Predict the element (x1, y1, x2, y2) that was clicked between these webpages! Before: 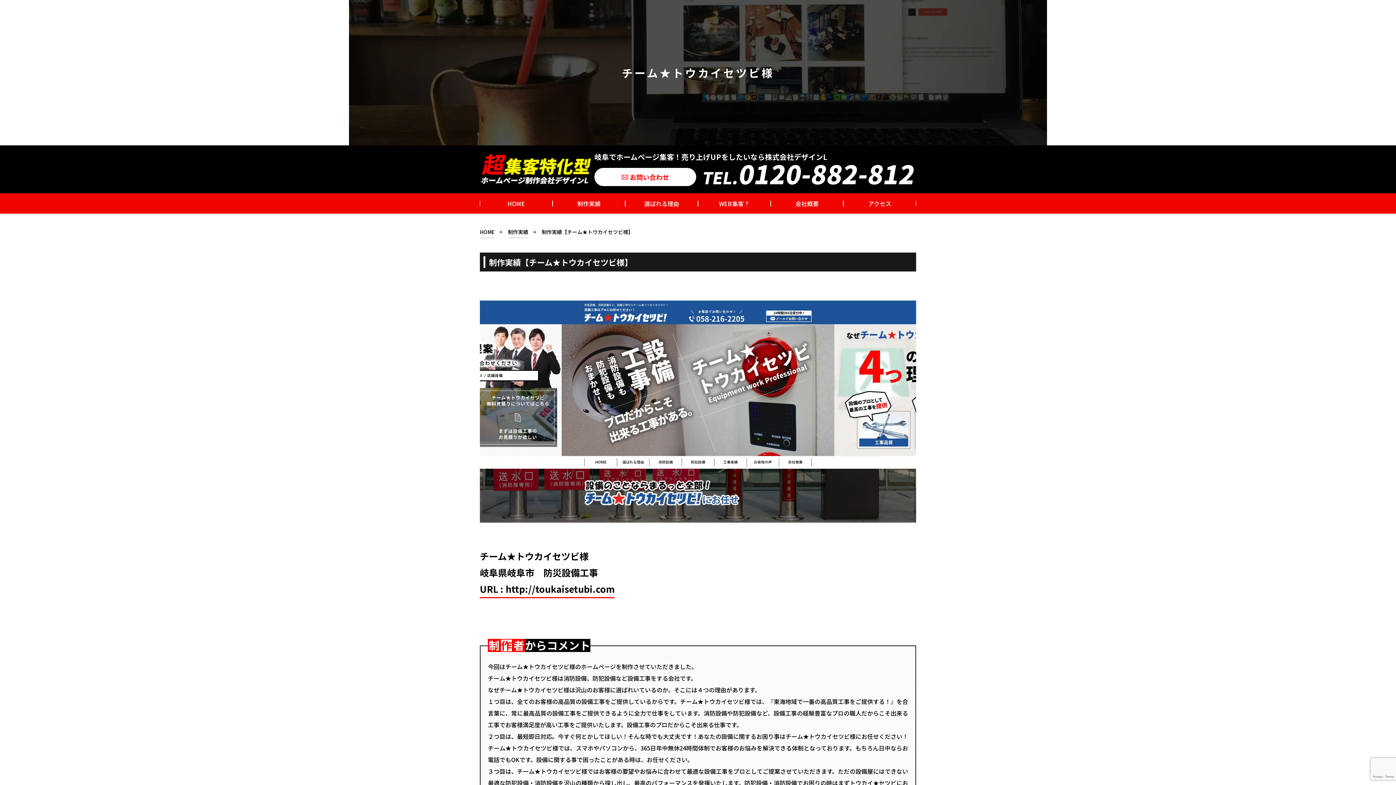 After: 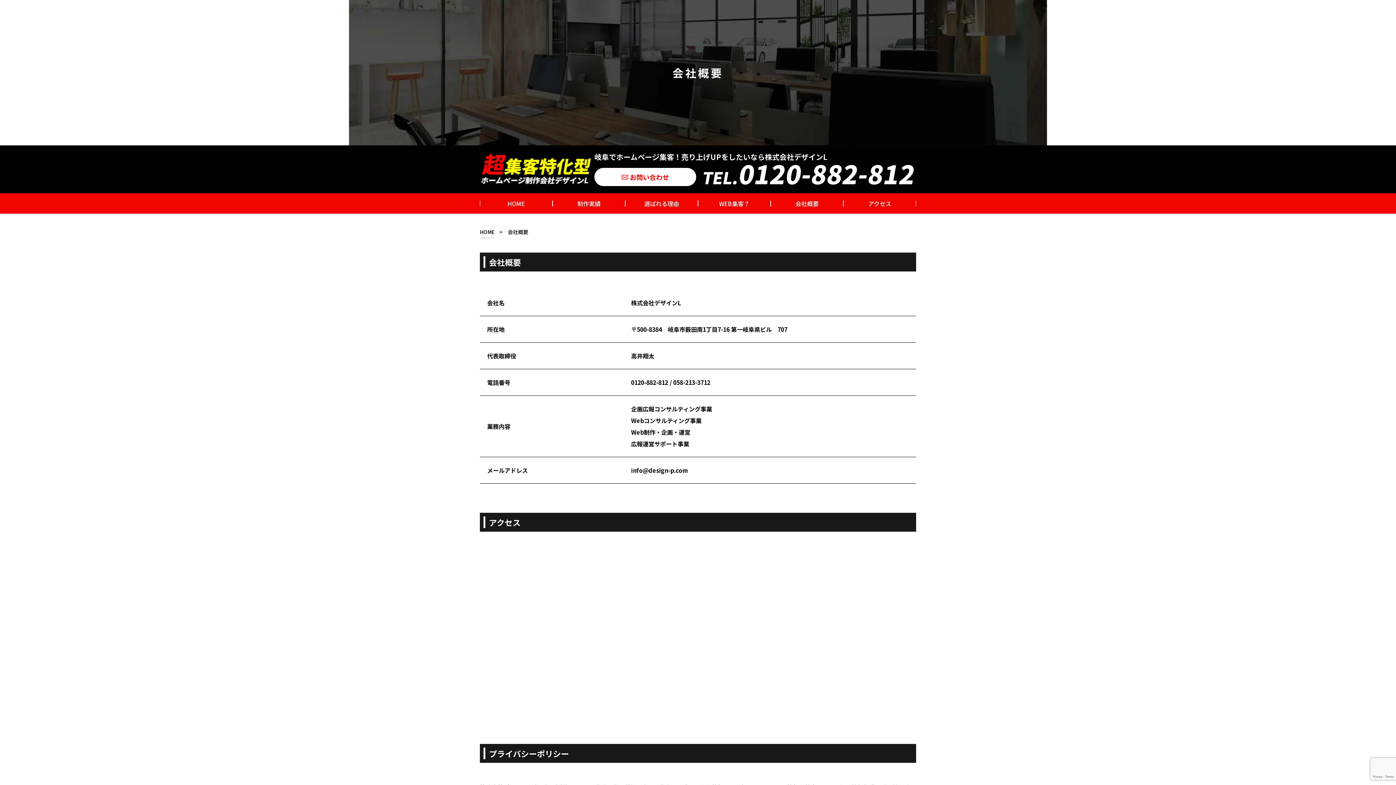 Action: label: 会社概要 bbox: (770, 200, 843, 206)